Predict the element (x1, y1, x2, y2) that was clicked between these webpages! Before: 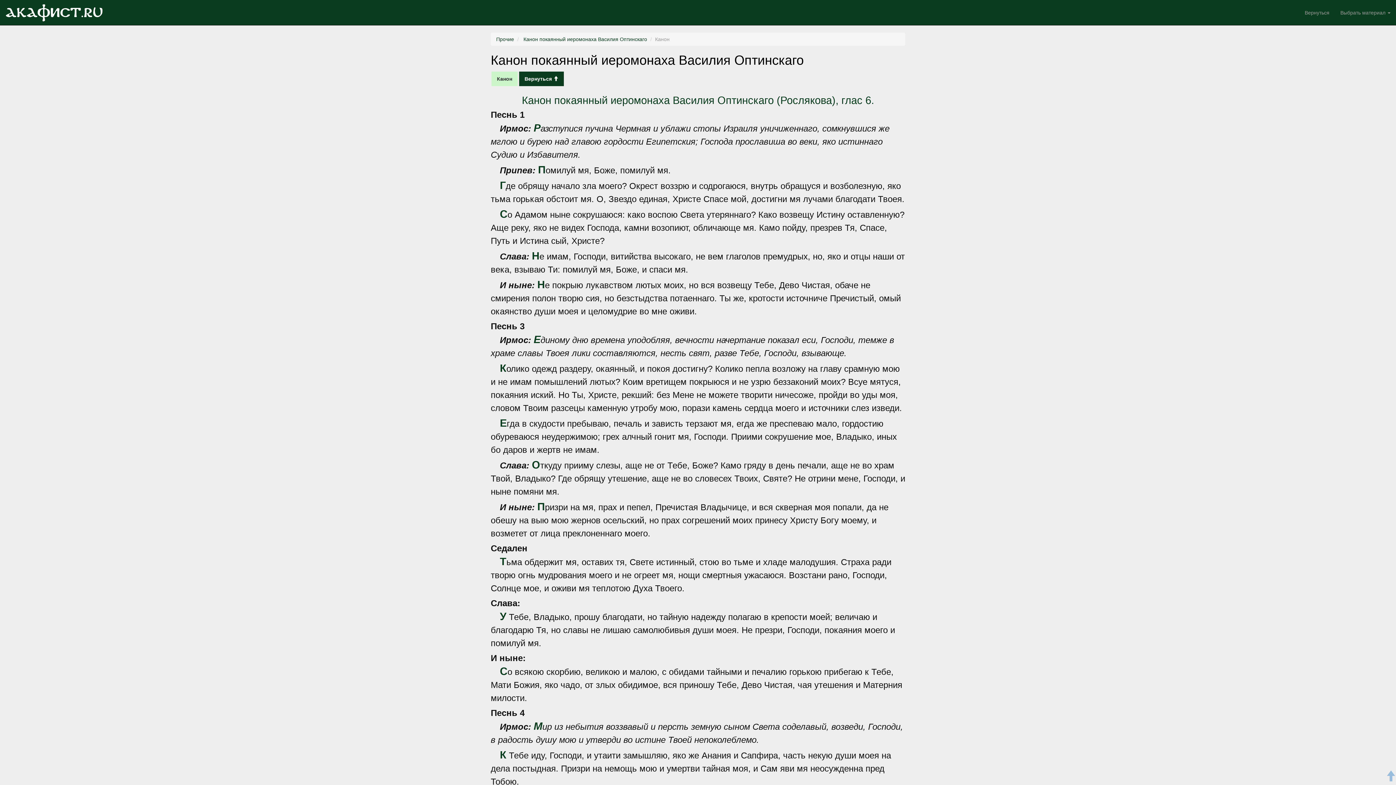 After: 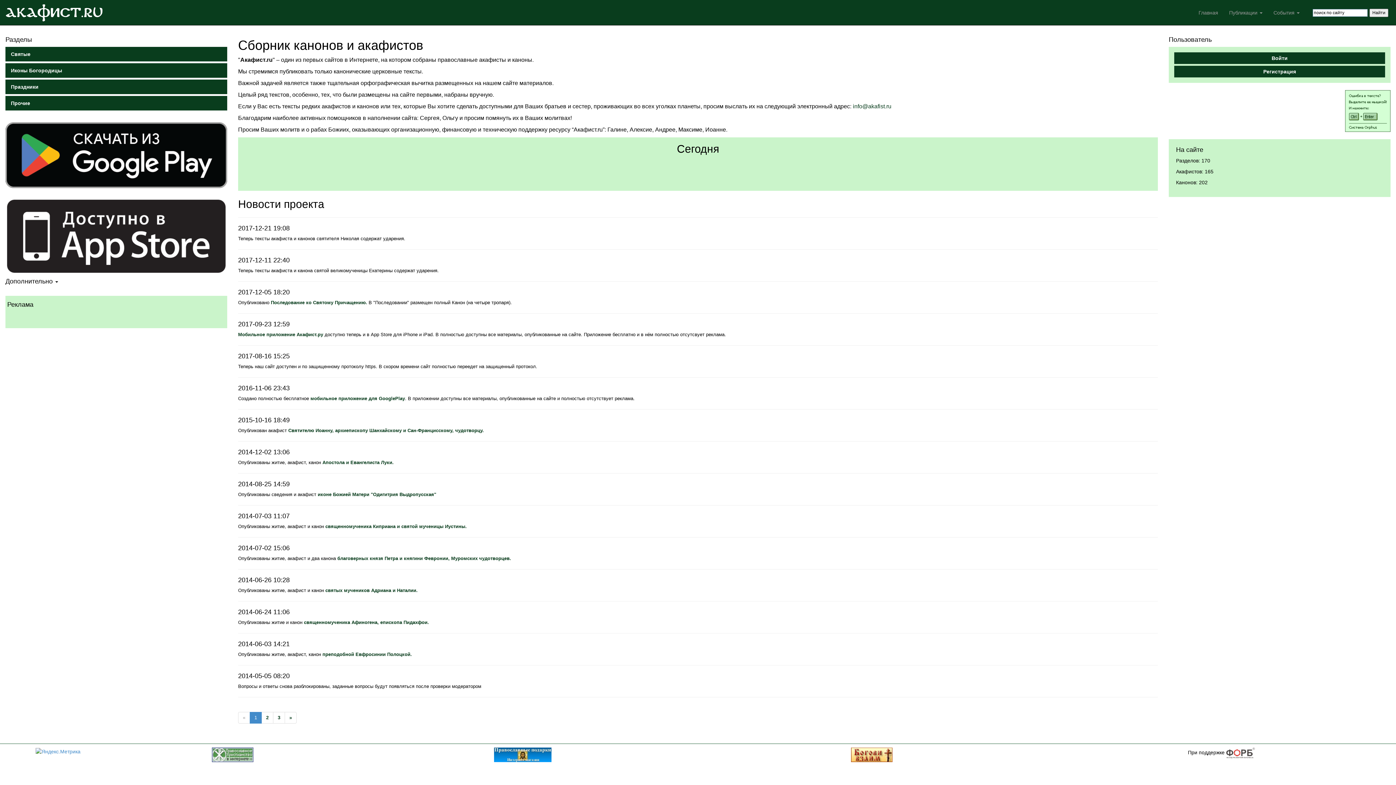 Action: label: Акафист.ru bbox: (0, 3, 108, 21)